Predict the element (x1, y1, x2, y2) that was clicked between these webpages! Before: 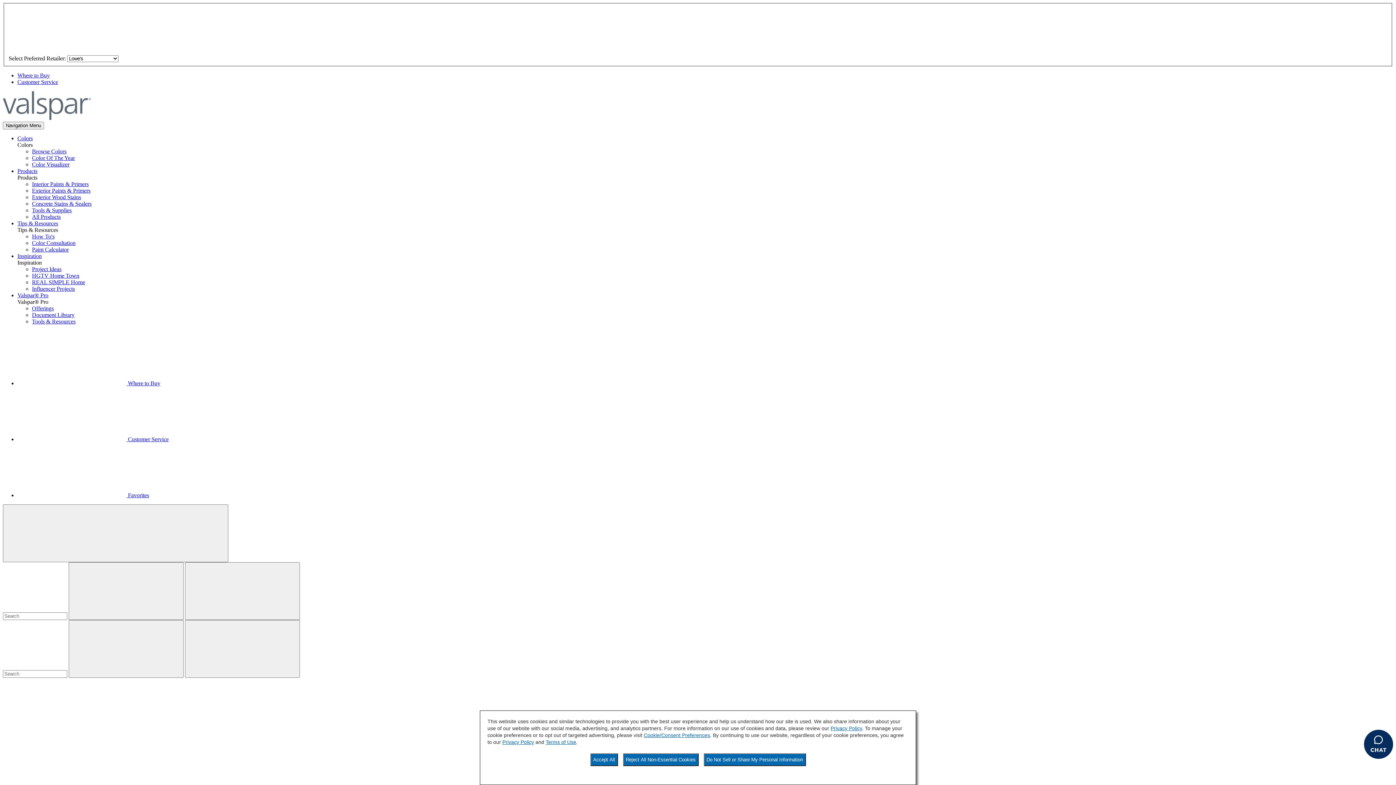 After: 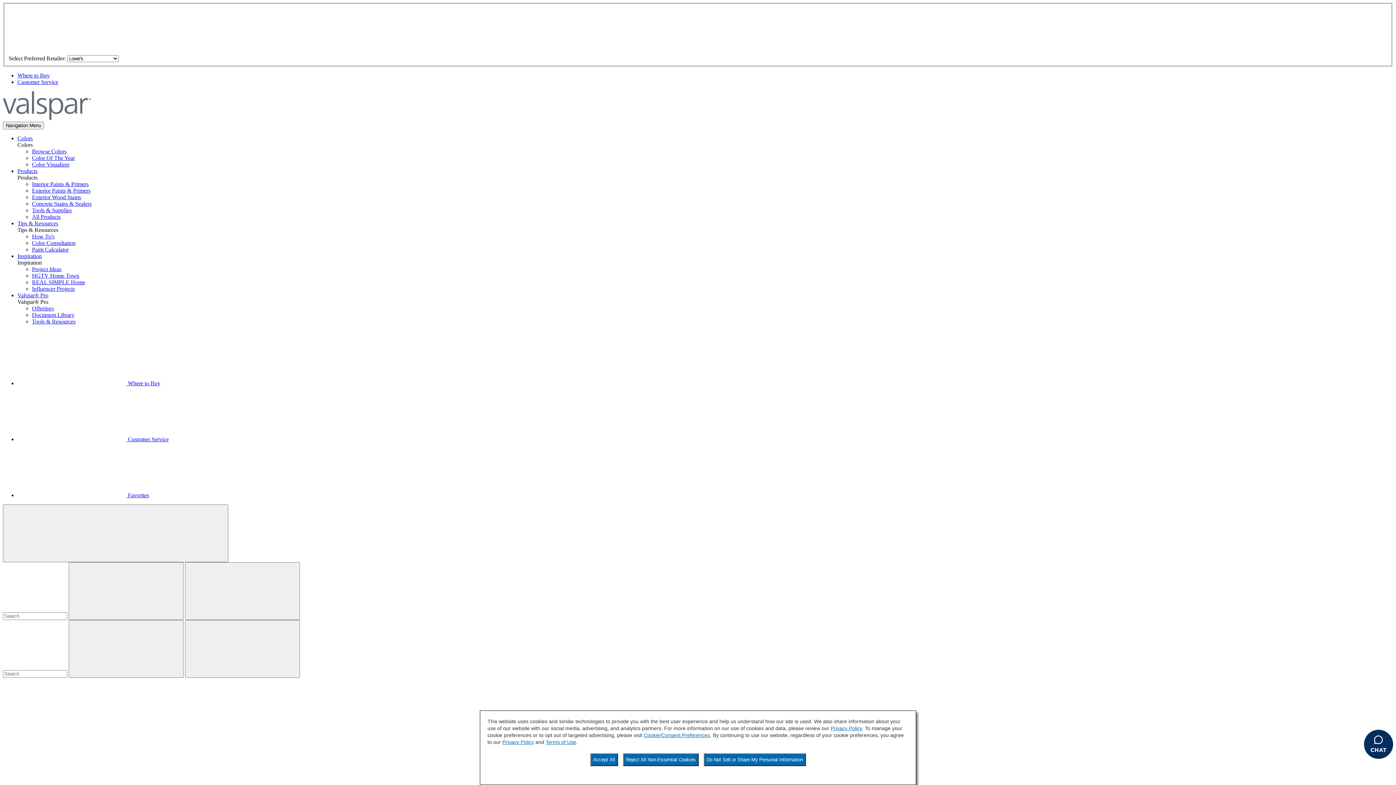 Action: bbox: (32, 154, 74, 160) label: Color Of The Year